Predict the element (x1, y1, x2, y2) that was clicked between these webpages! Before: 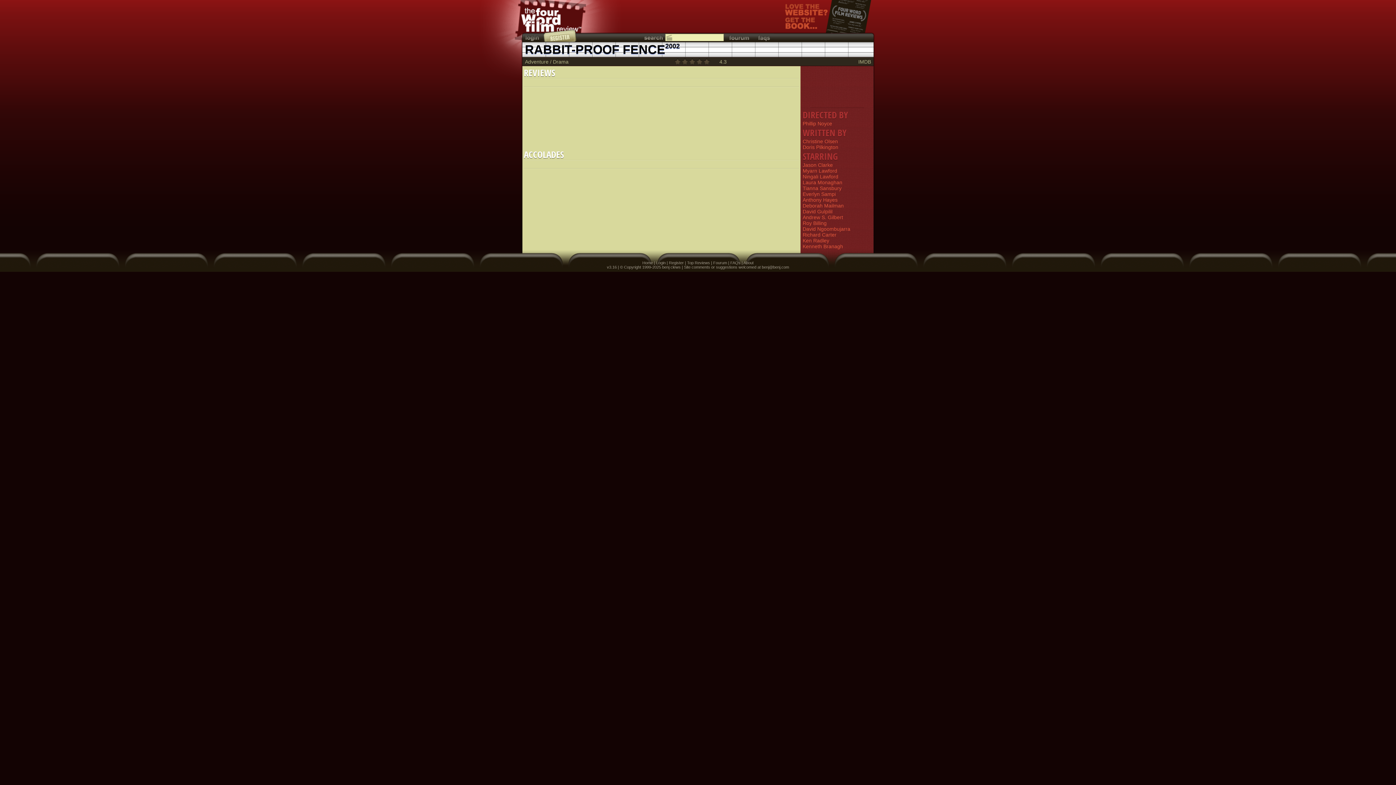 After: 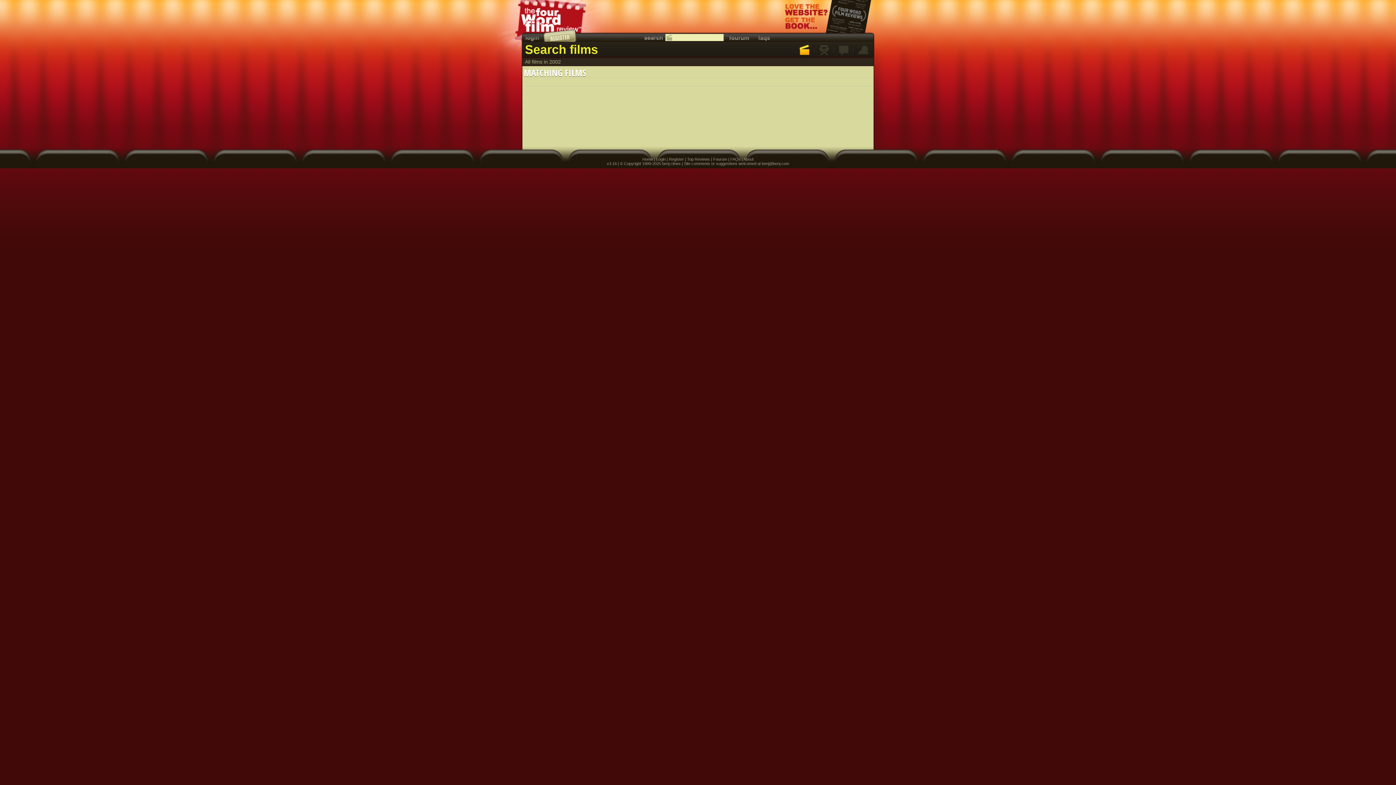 Action: label: 2002 bbox: (665, 42, 680, 49)